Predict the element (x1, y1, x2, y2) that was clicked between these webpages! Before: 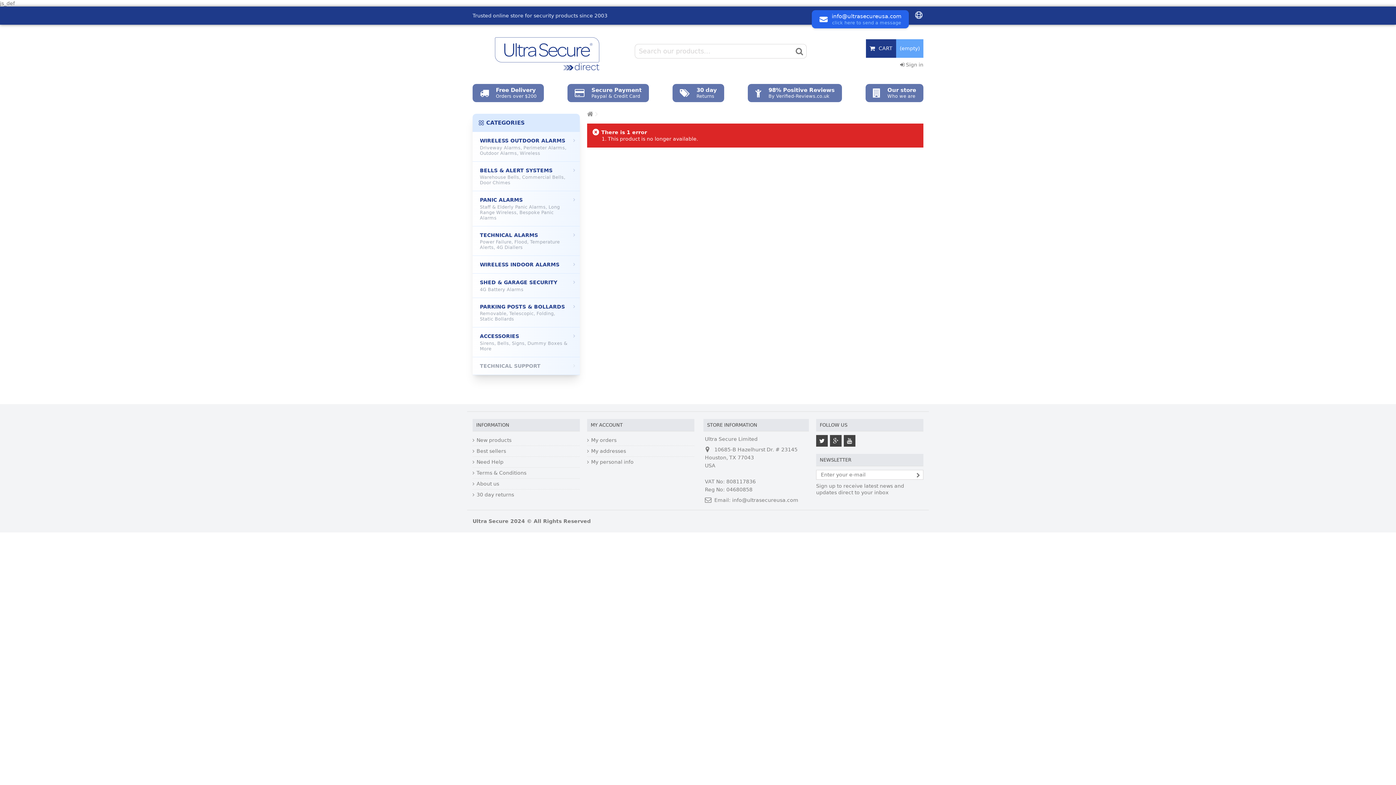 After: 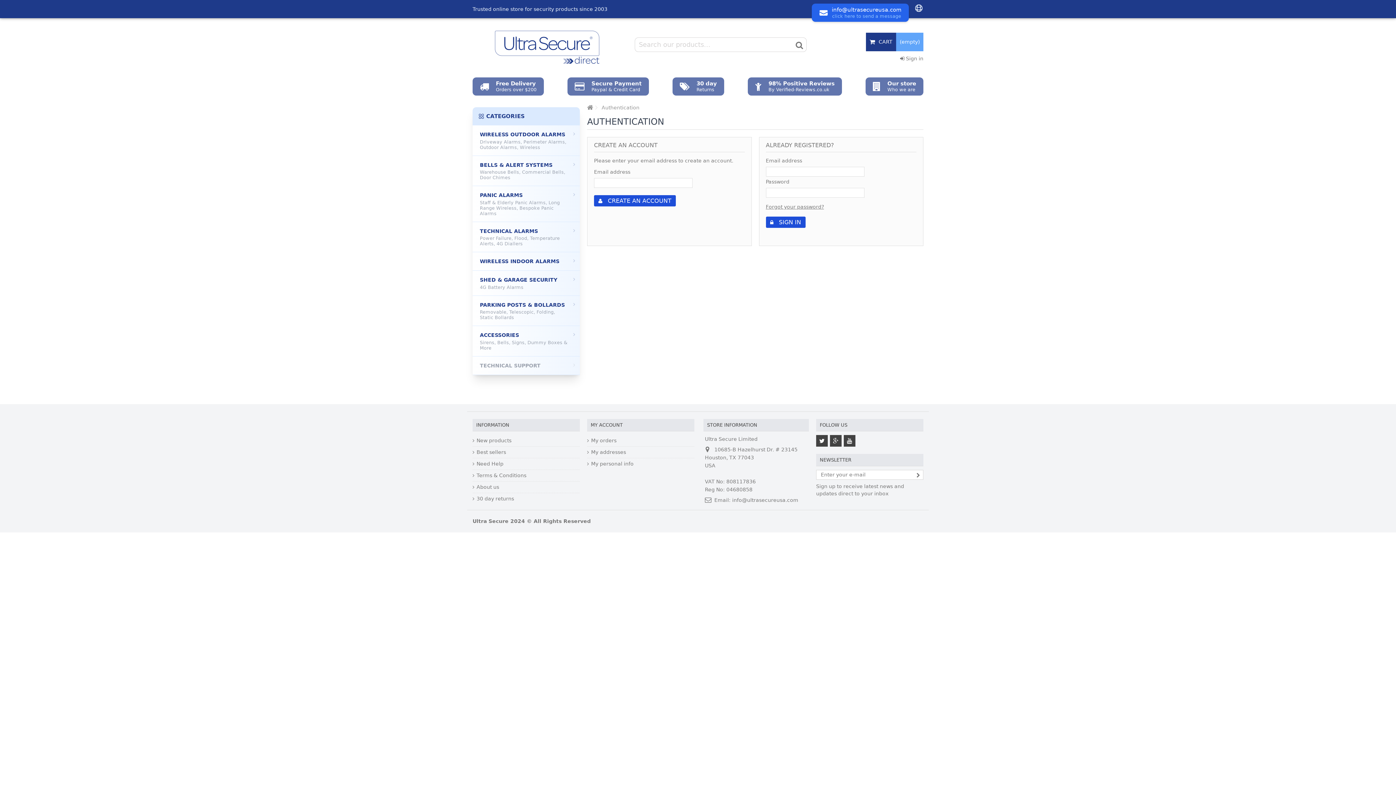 Action: label: My personal info bbox: (587, 458, 694, 465)